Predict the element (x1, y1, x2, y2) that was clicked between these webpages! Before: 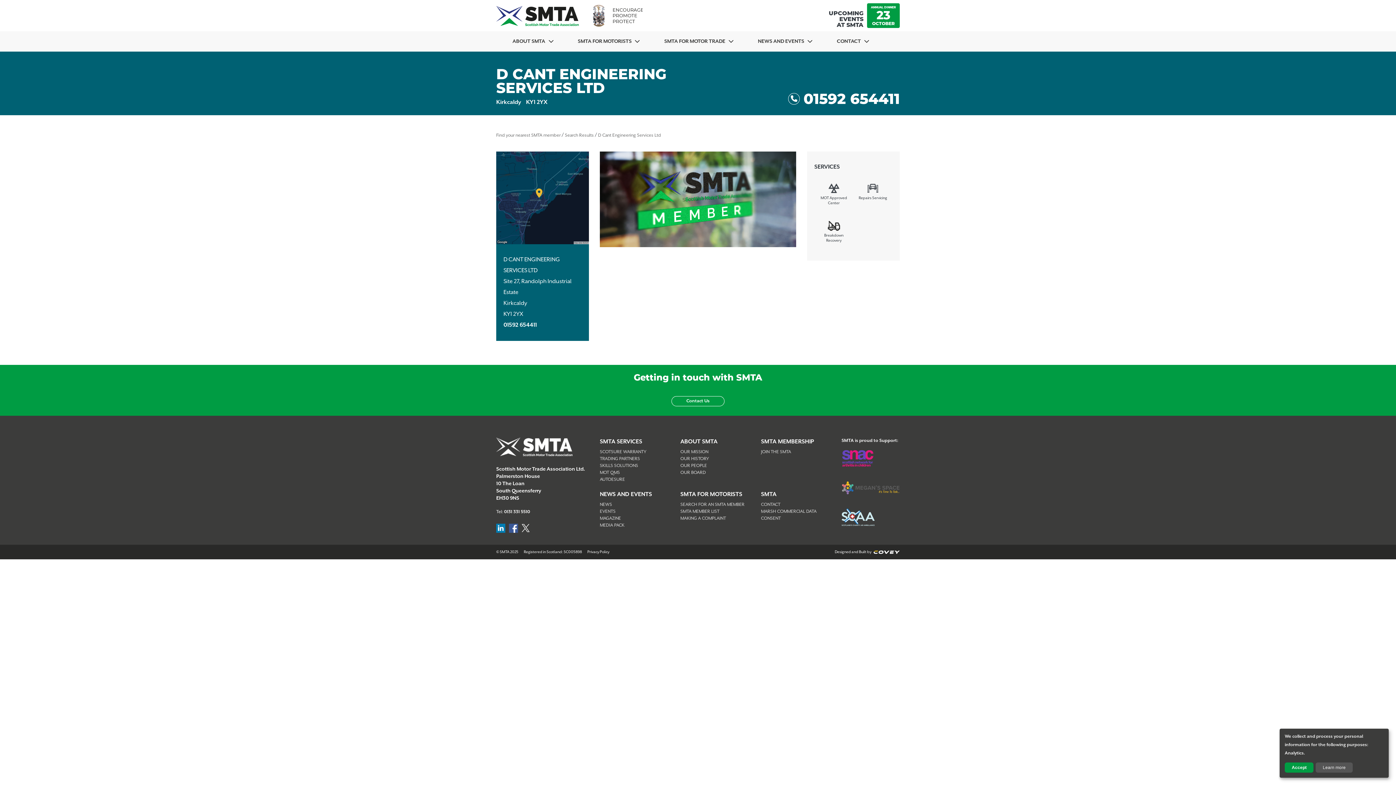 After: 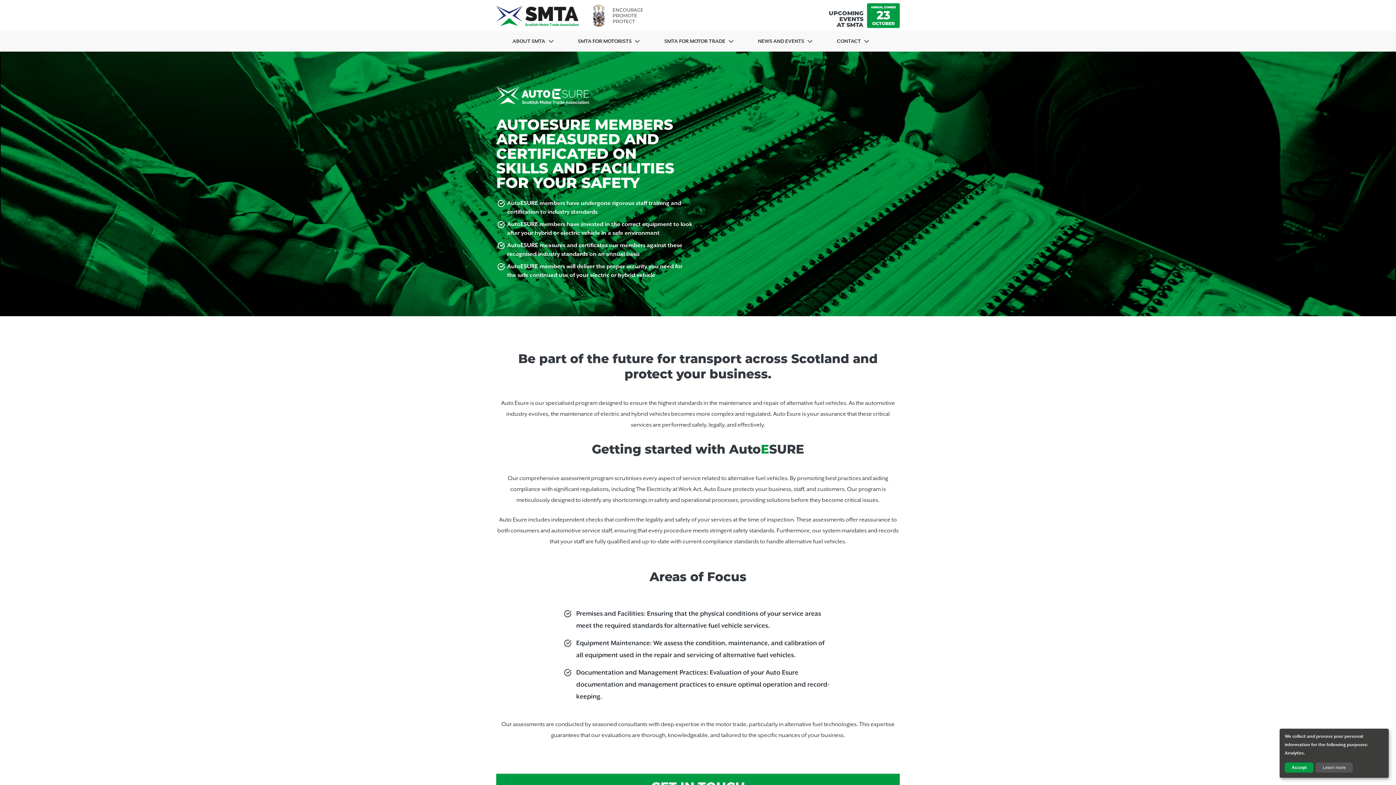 Action: label: AUTOESURE bbox: (600, 477, 625, 482)